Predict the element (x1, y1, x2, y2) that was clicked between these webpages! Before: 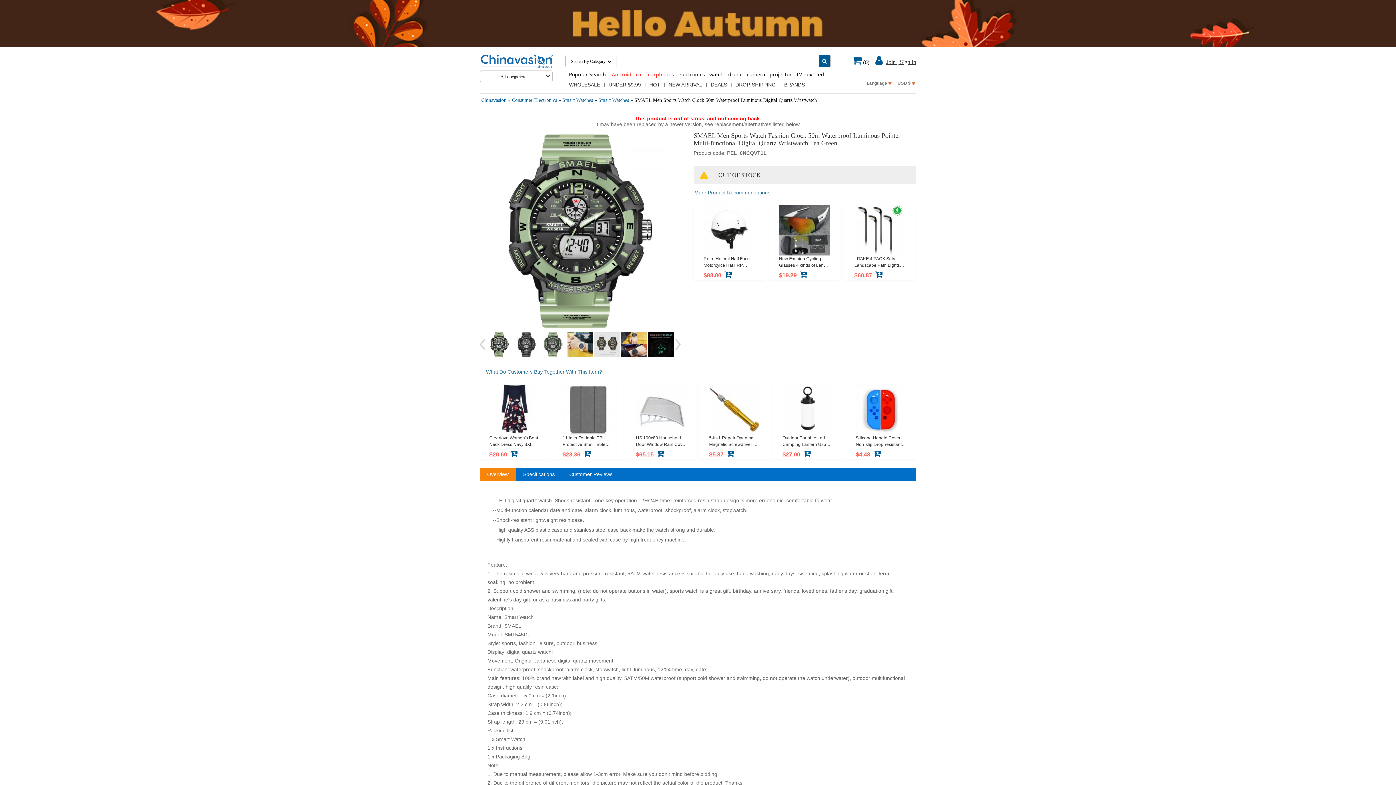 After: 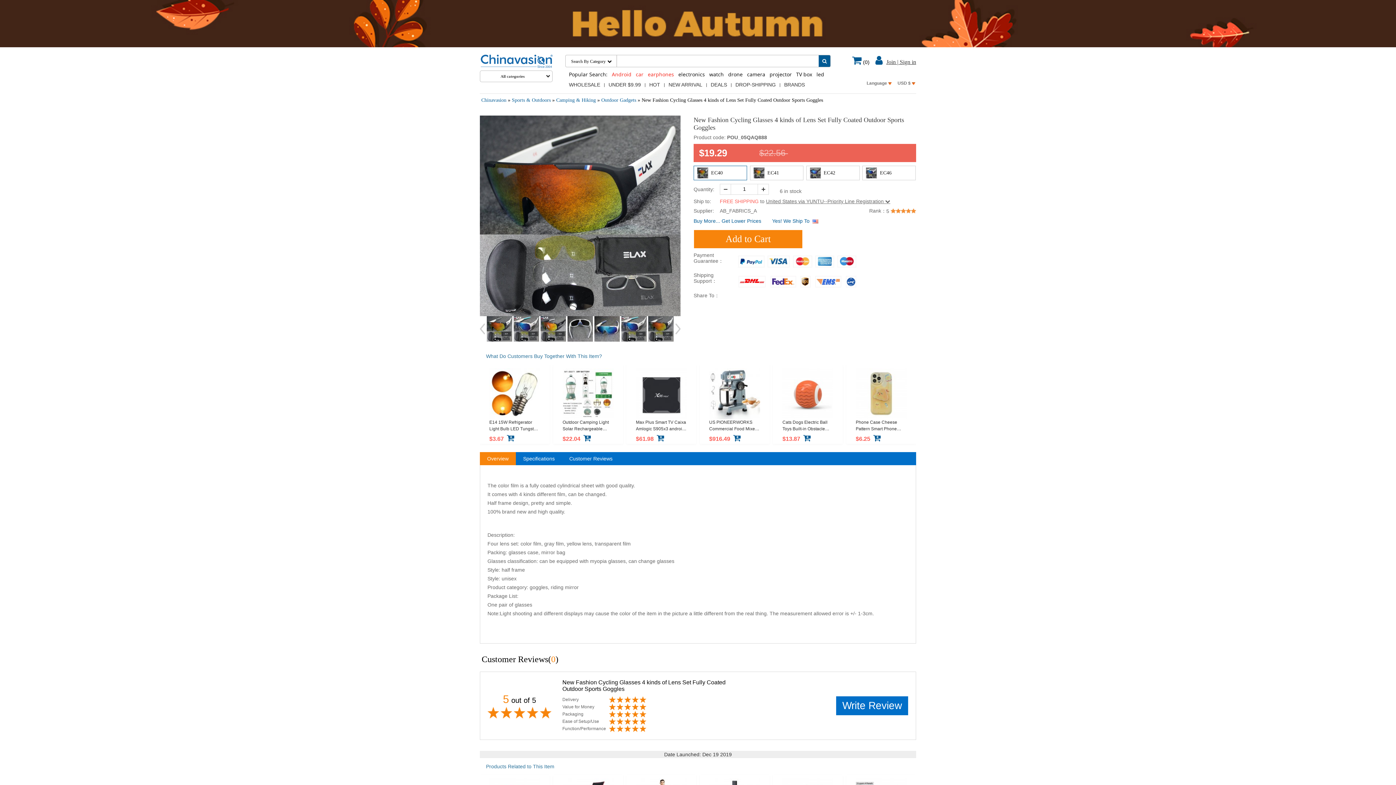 Action: label: New Fashion Cycling Glasses 4 kinds of Lens Set Fully Coated Outdoor Sports Goggles bbox: (769, 227, 840, 268)